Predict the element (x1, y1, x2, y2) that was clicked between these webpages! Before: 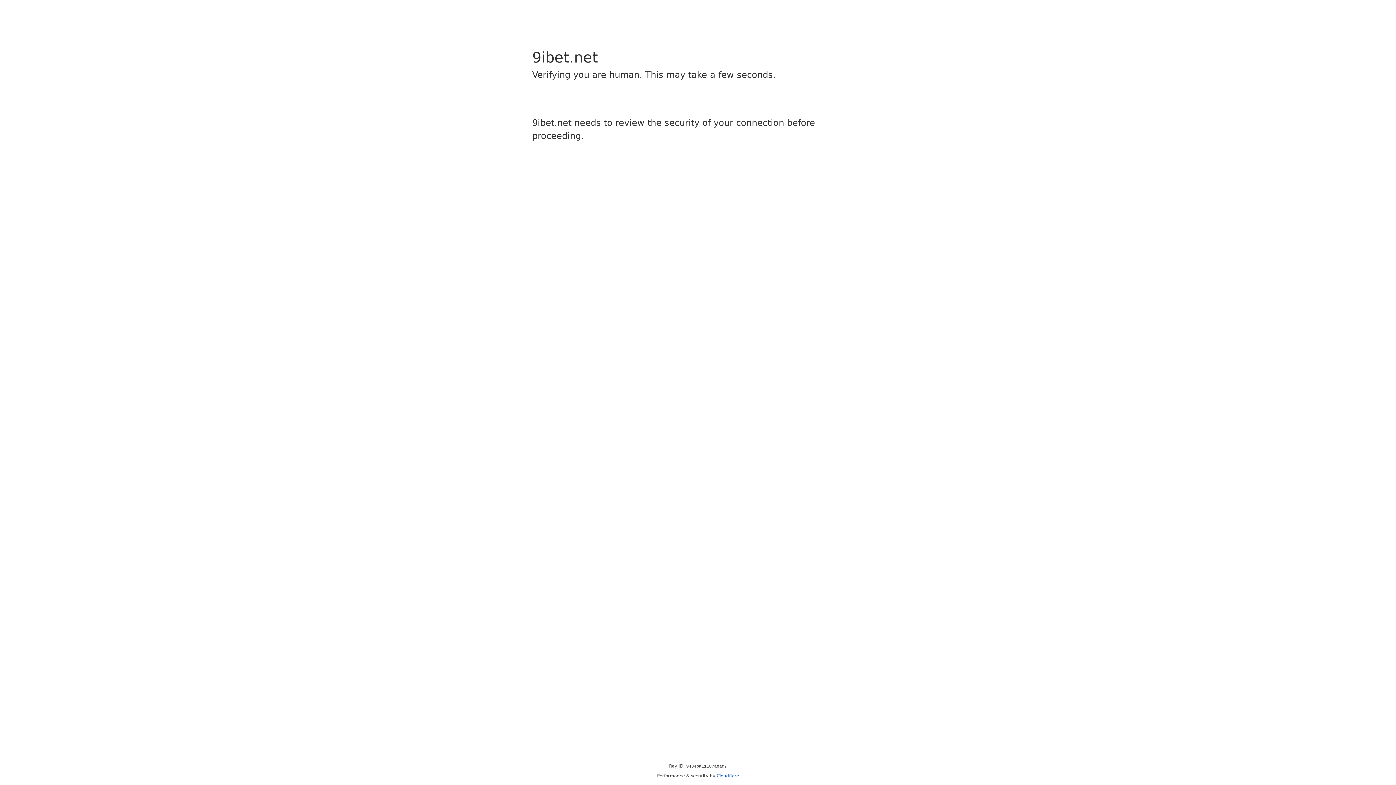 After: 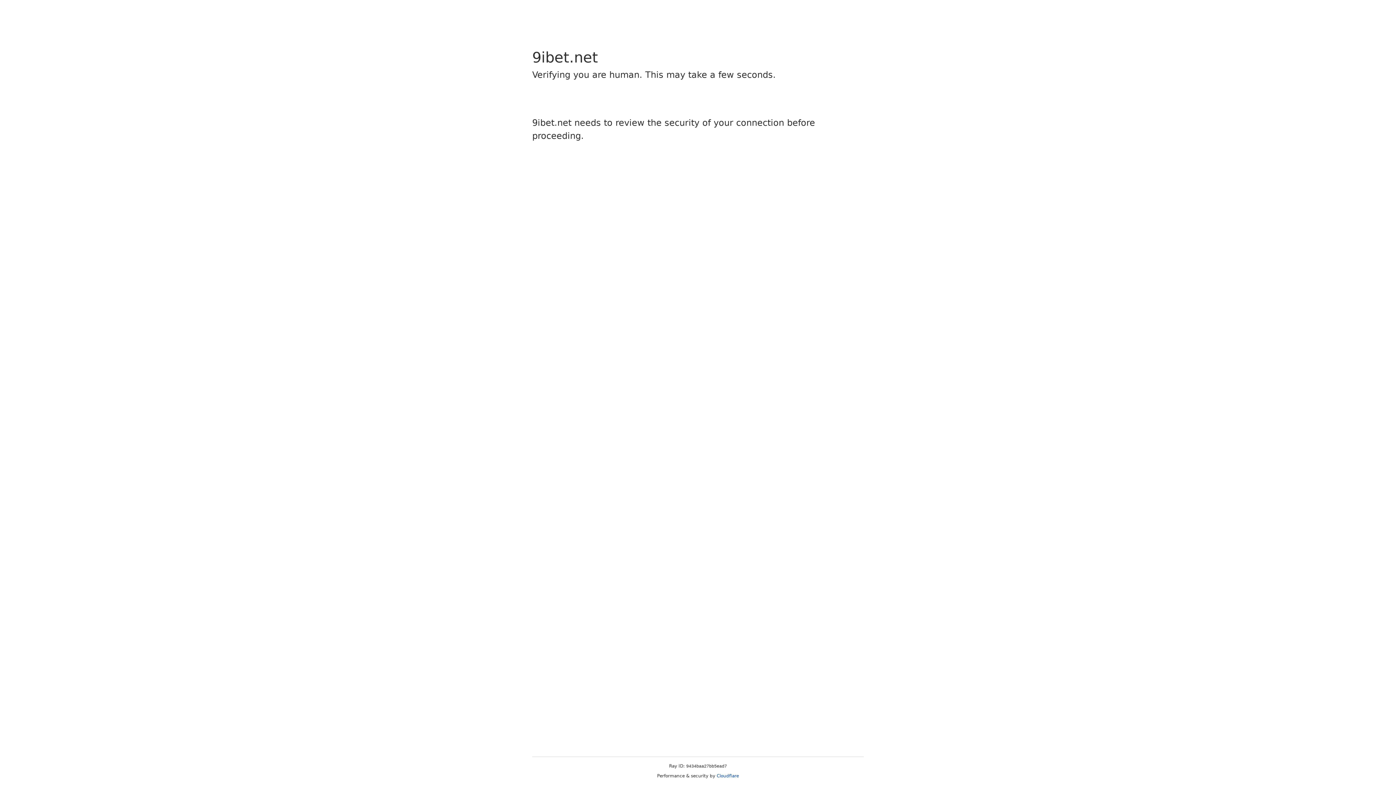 Action: label: Cloudflare bbox: (716, 773, 739, 778)